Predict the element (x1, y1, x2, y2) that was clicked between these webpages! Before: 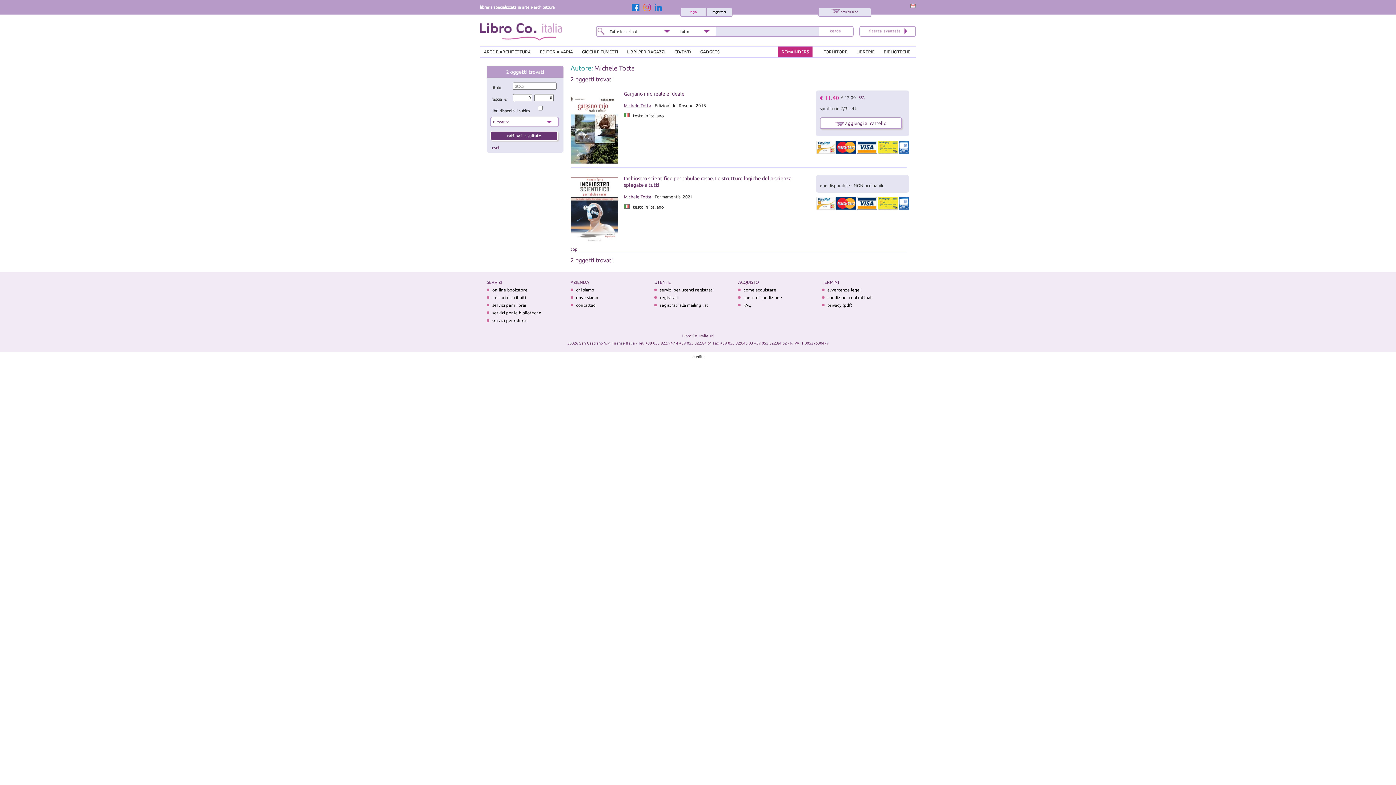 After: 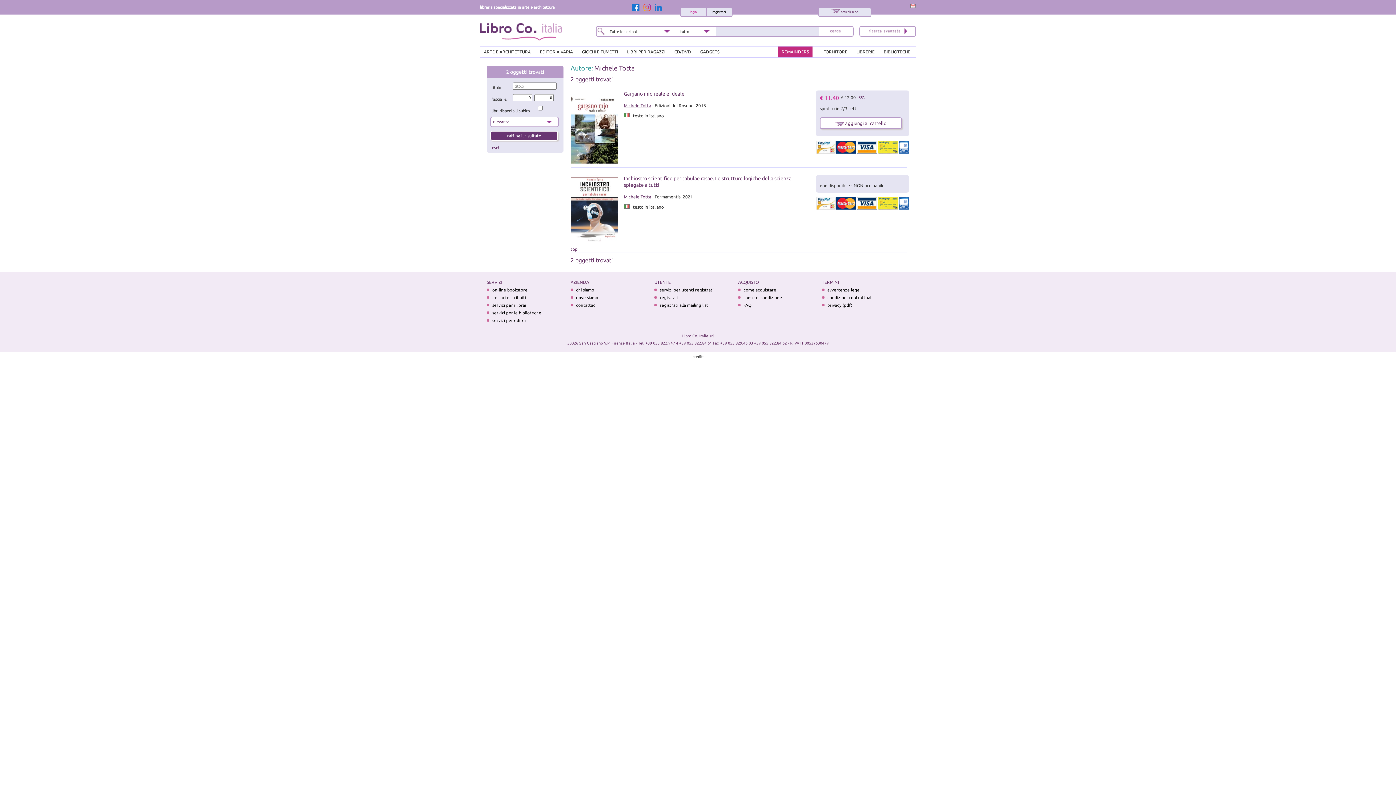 Action: bbox: (594, 64, 634, 71) label: Michele Totta